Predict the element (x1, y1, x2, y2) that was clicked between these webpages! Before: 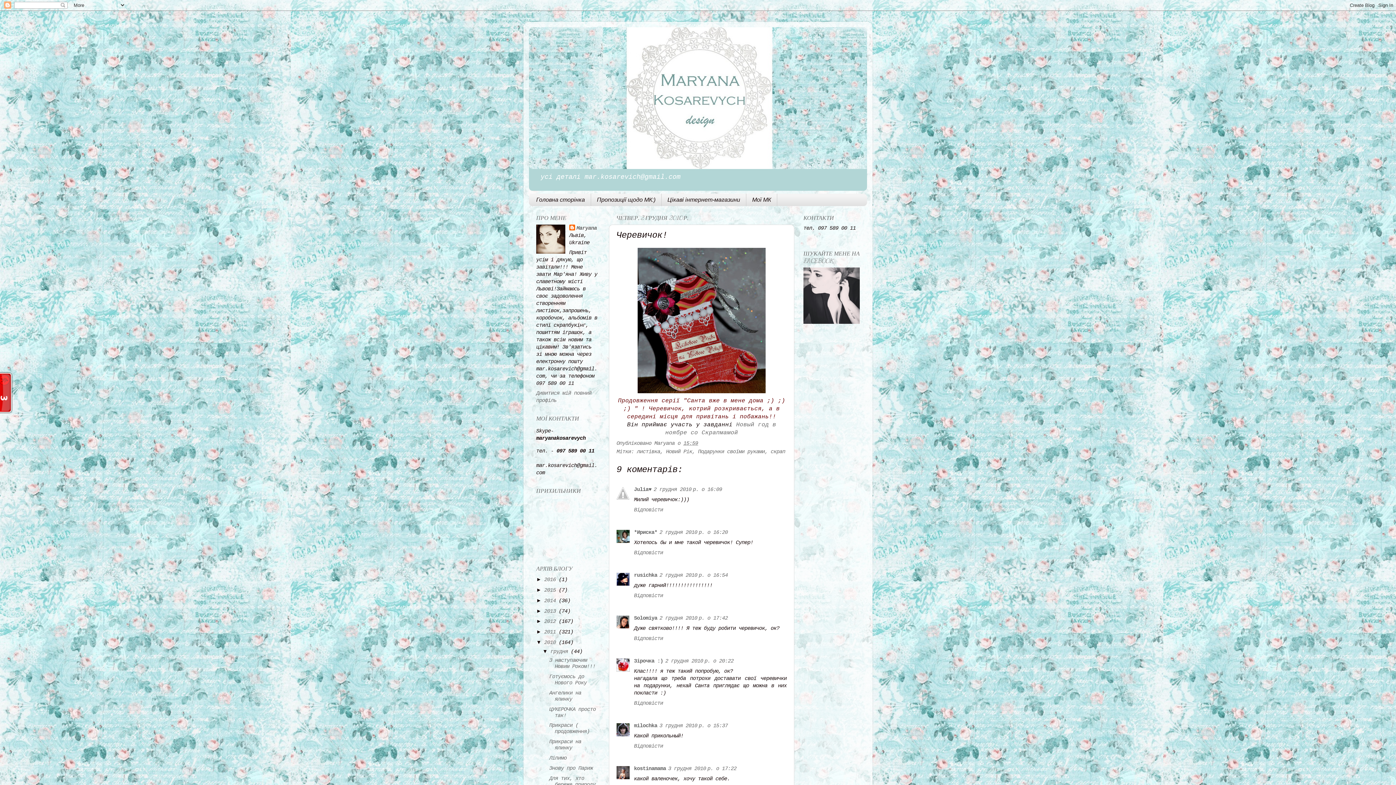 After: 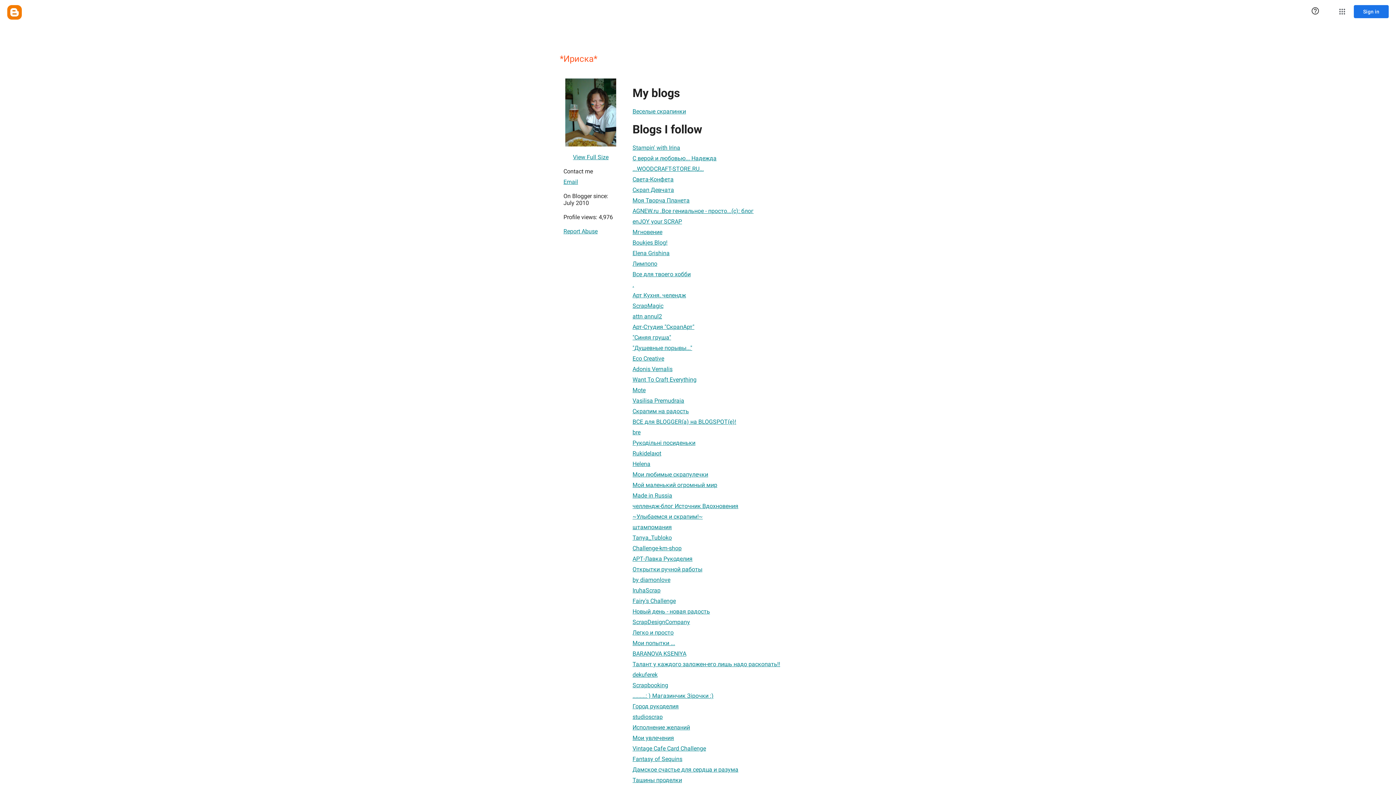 Action: bbox: (634, 529, 657, 535) label: *Ириска*